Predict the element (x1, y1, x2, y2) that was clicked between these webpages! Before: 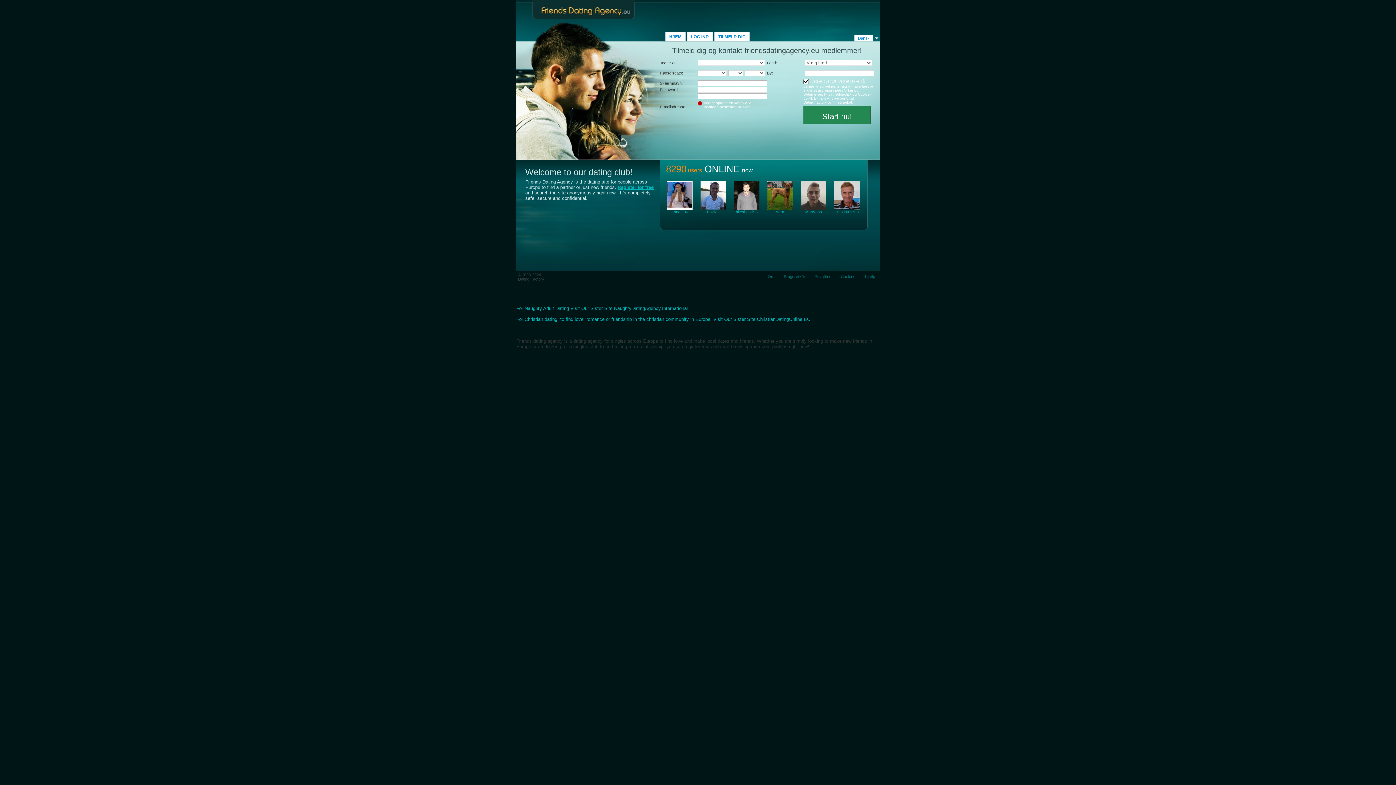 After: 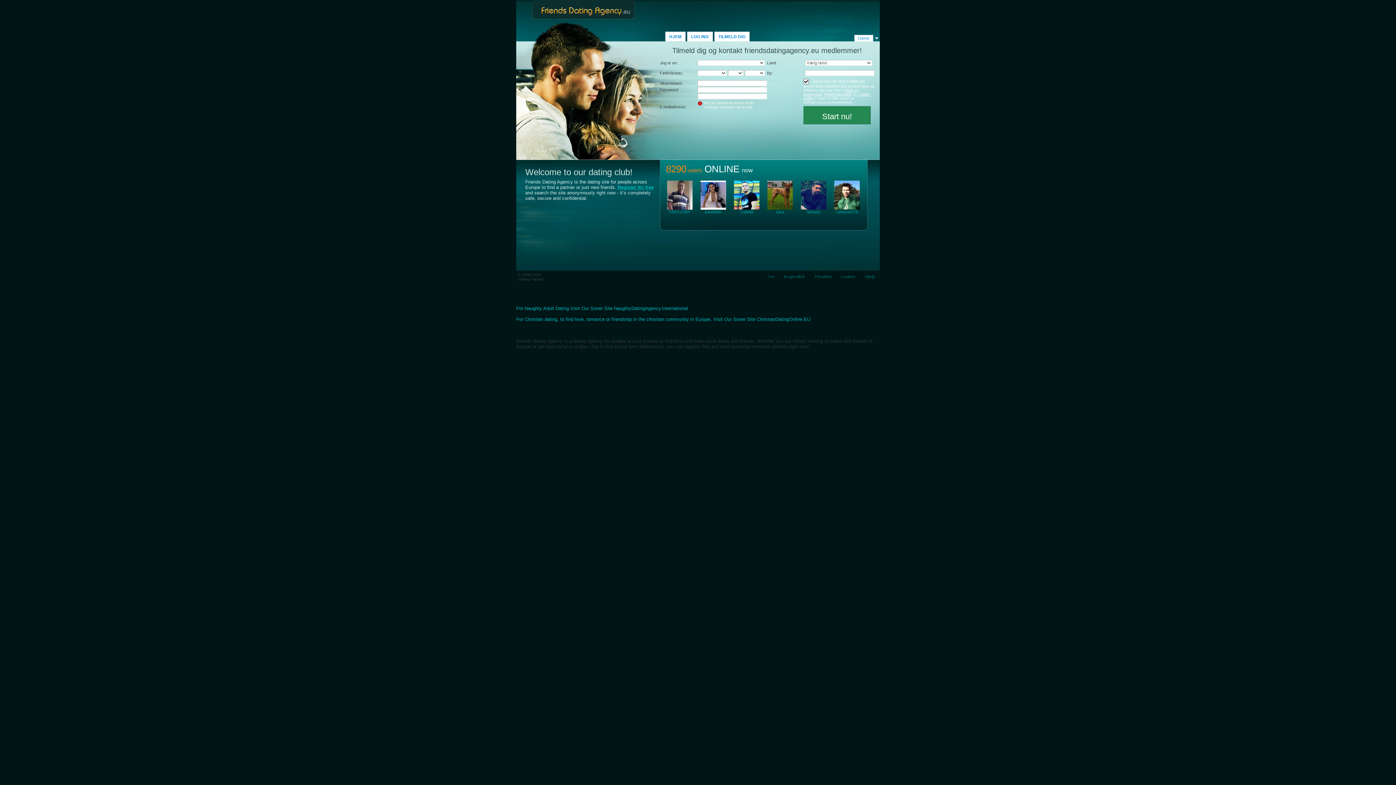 Action: label: HJEM bbox: (665, 31, 685, 41)